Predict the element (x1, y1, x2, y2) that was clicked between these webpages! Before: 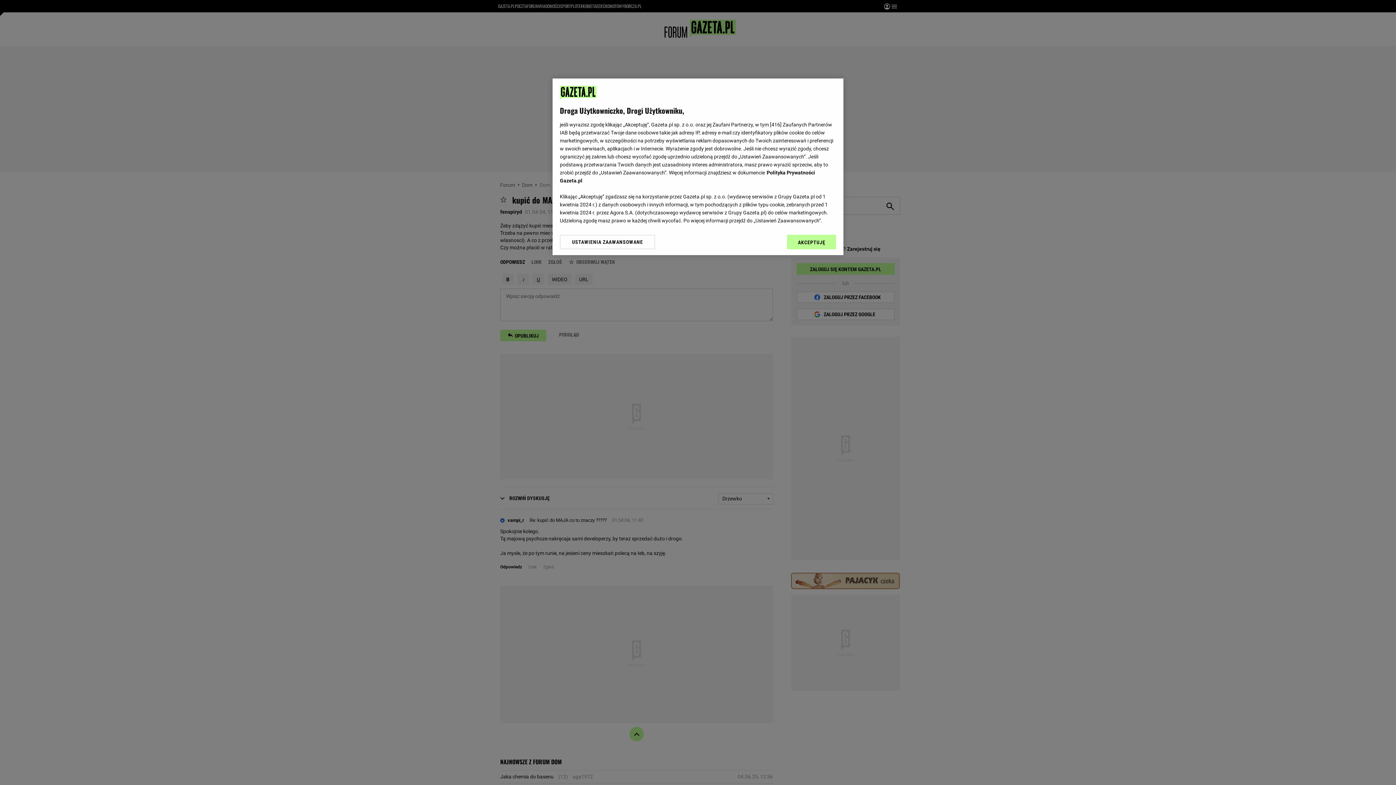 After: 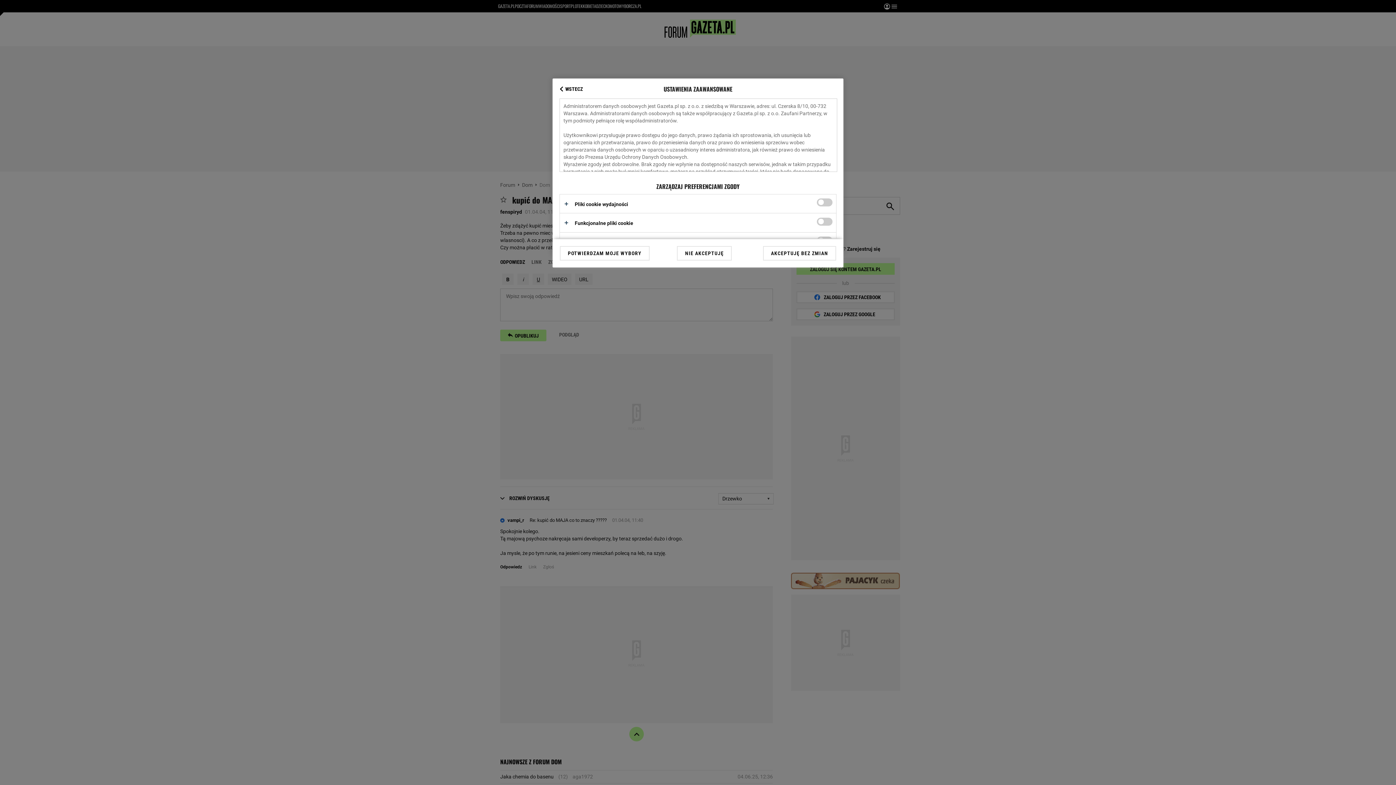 Action: label: USTAWIENIA ZAAWANSOWANE bbox: (560, 234, 655, 249)